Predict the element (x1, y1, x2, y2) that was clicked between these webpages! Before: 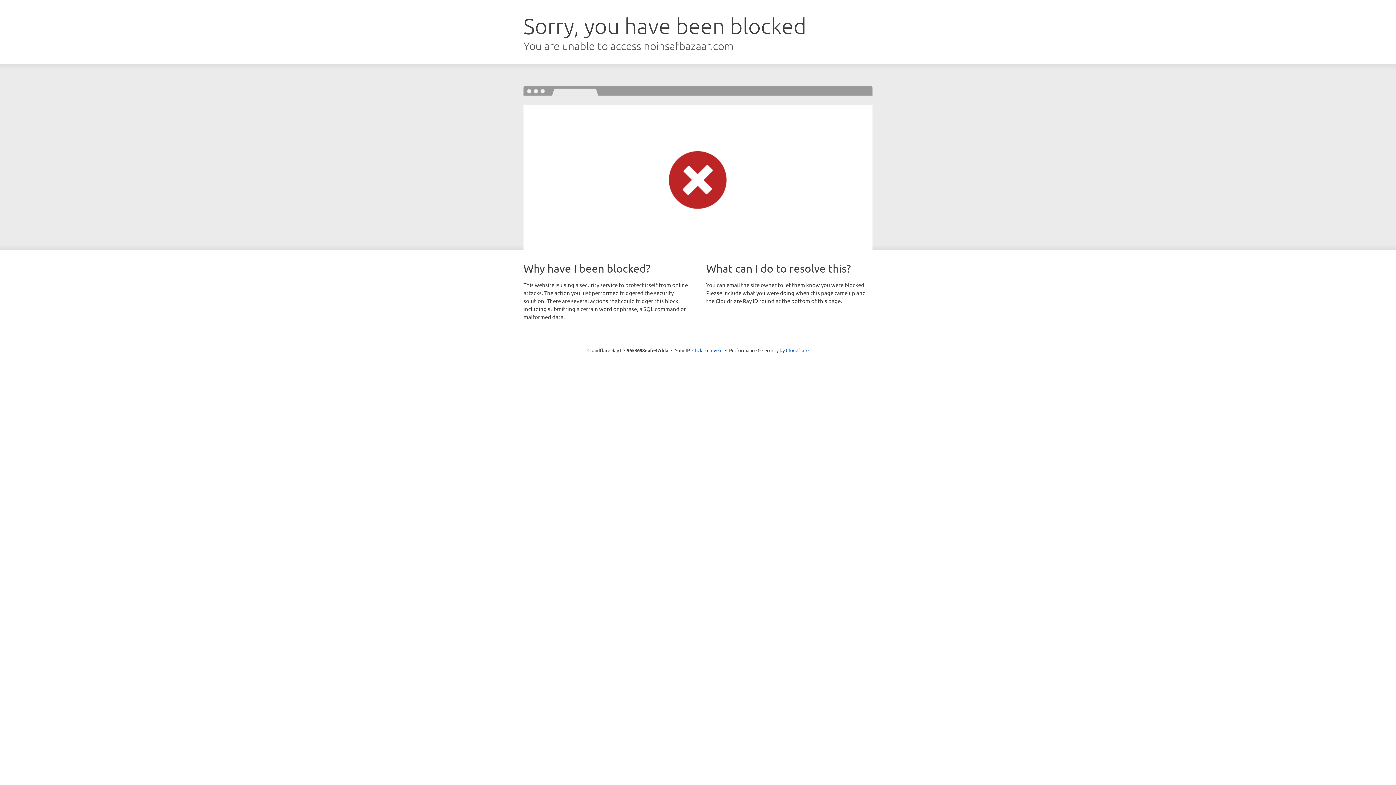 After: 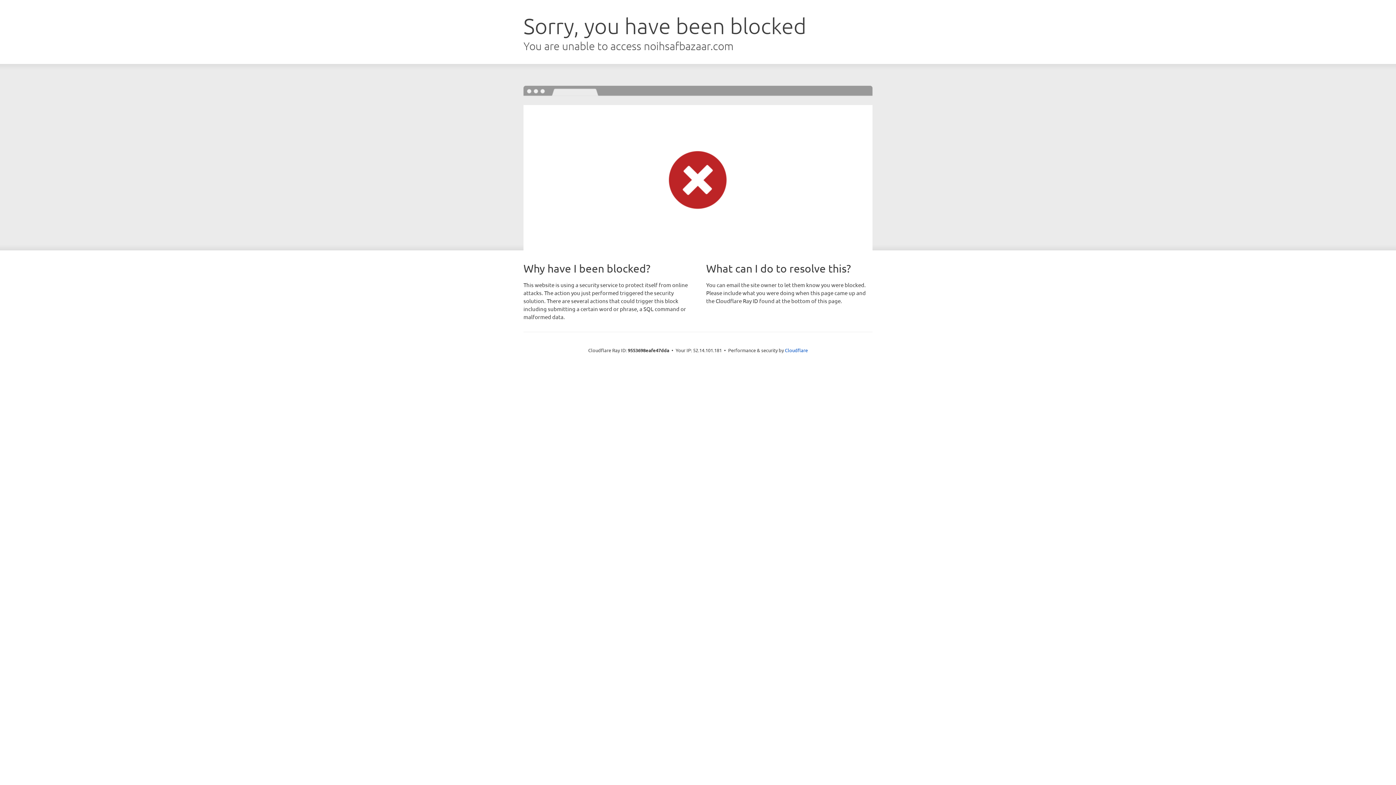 Action: label: Click to reveal bbox: (692, 346, 722, 353)